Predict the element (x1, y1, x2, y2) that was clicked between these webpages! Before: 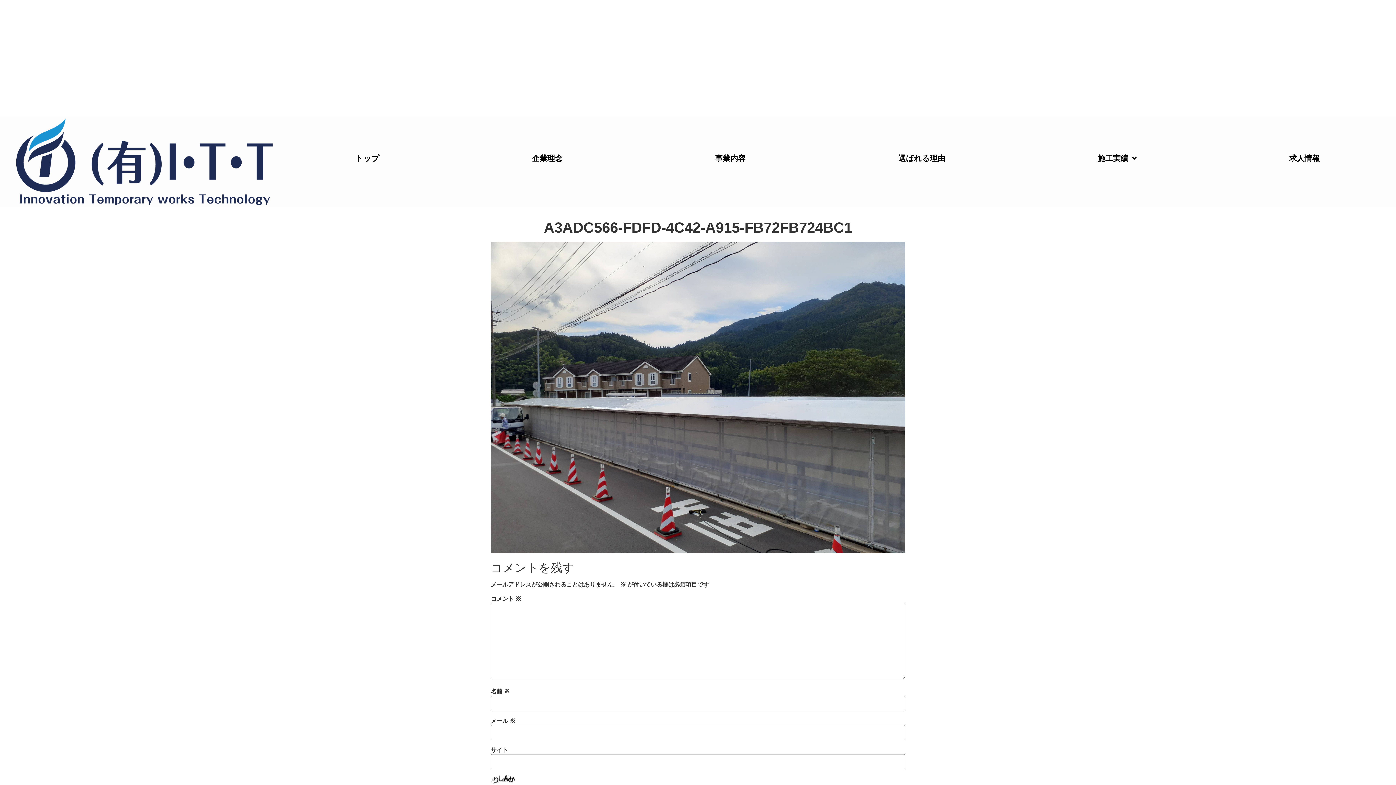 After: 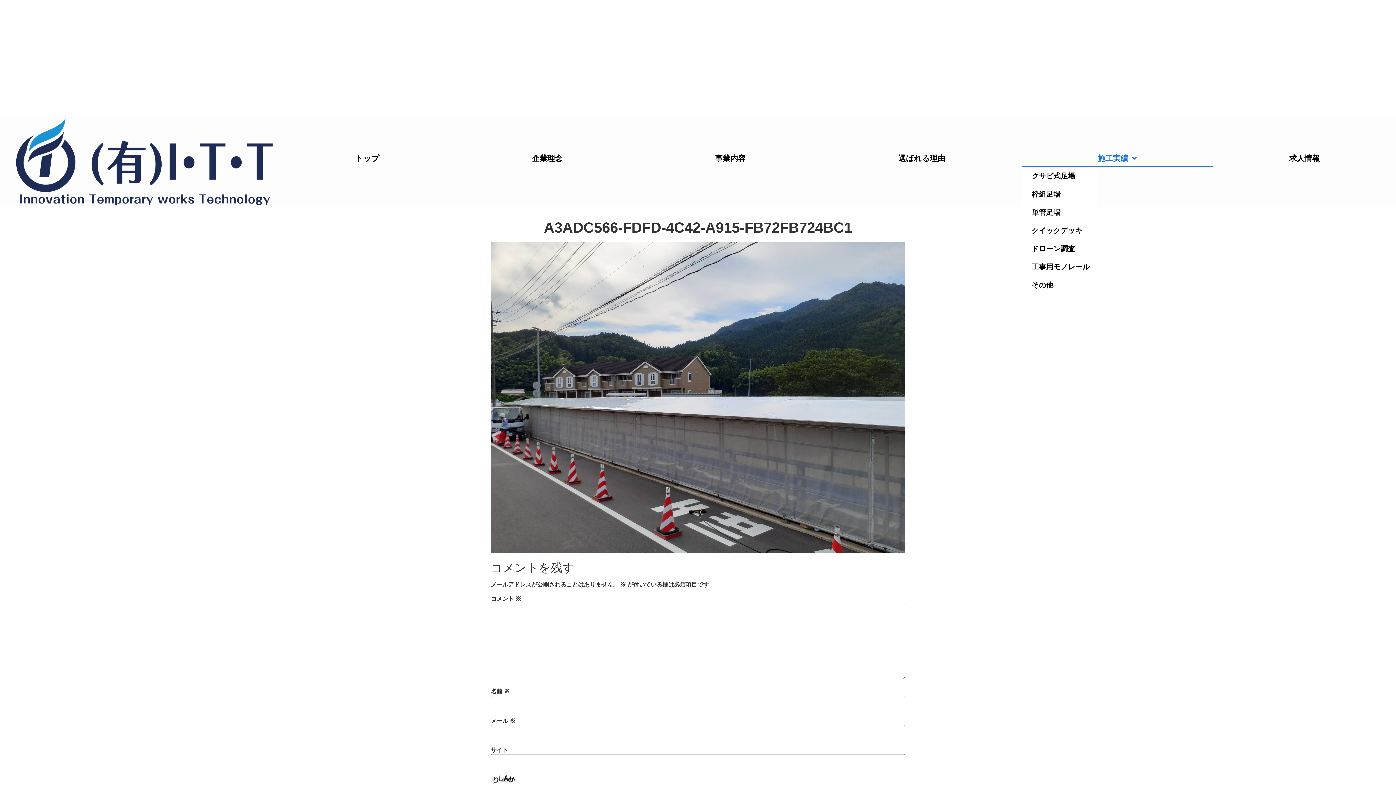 Action: bbox: (1021, 150, 1213, 166) label: 施工実績